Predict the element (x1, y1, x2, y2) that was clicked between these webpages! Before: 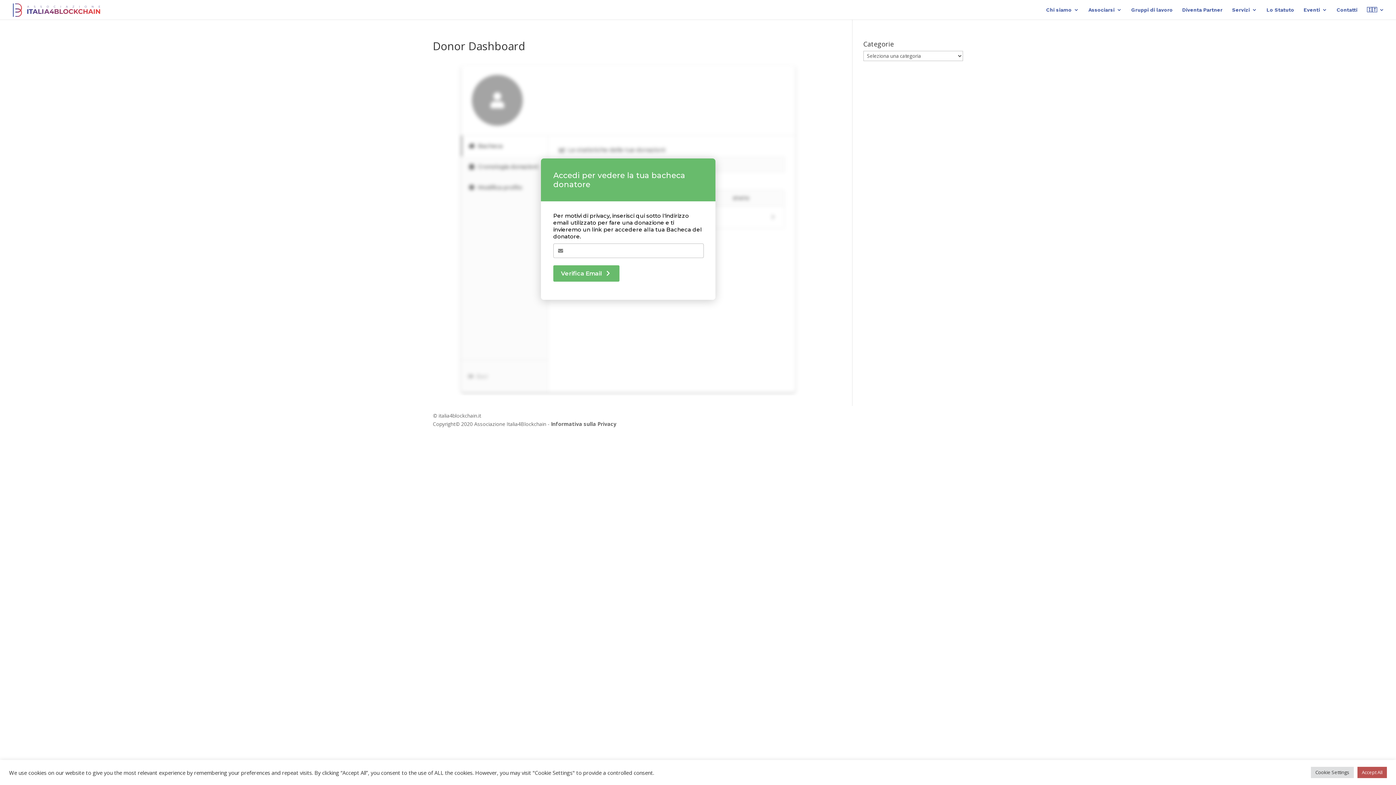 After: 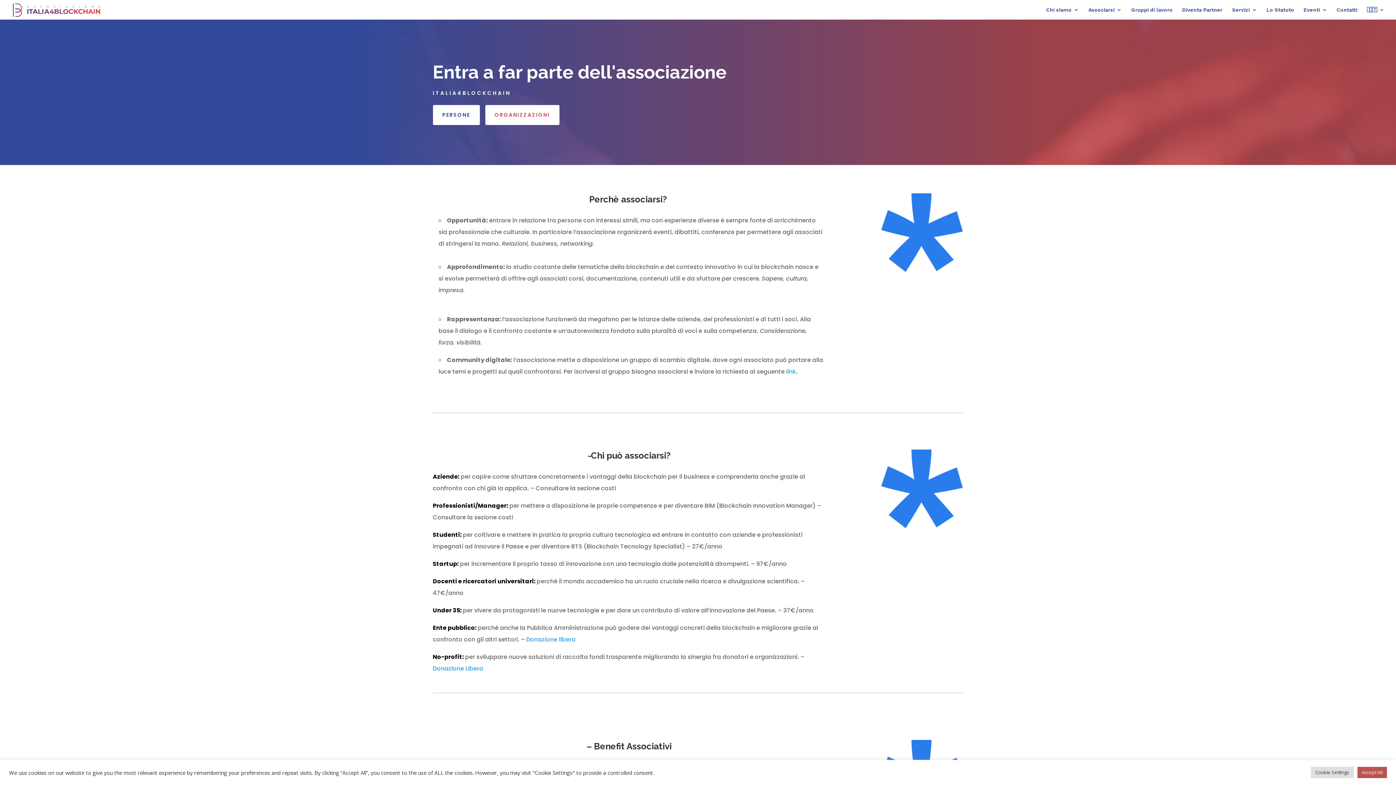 Action: bbox: (1088, 7, 1122, 19) label: Associarsi